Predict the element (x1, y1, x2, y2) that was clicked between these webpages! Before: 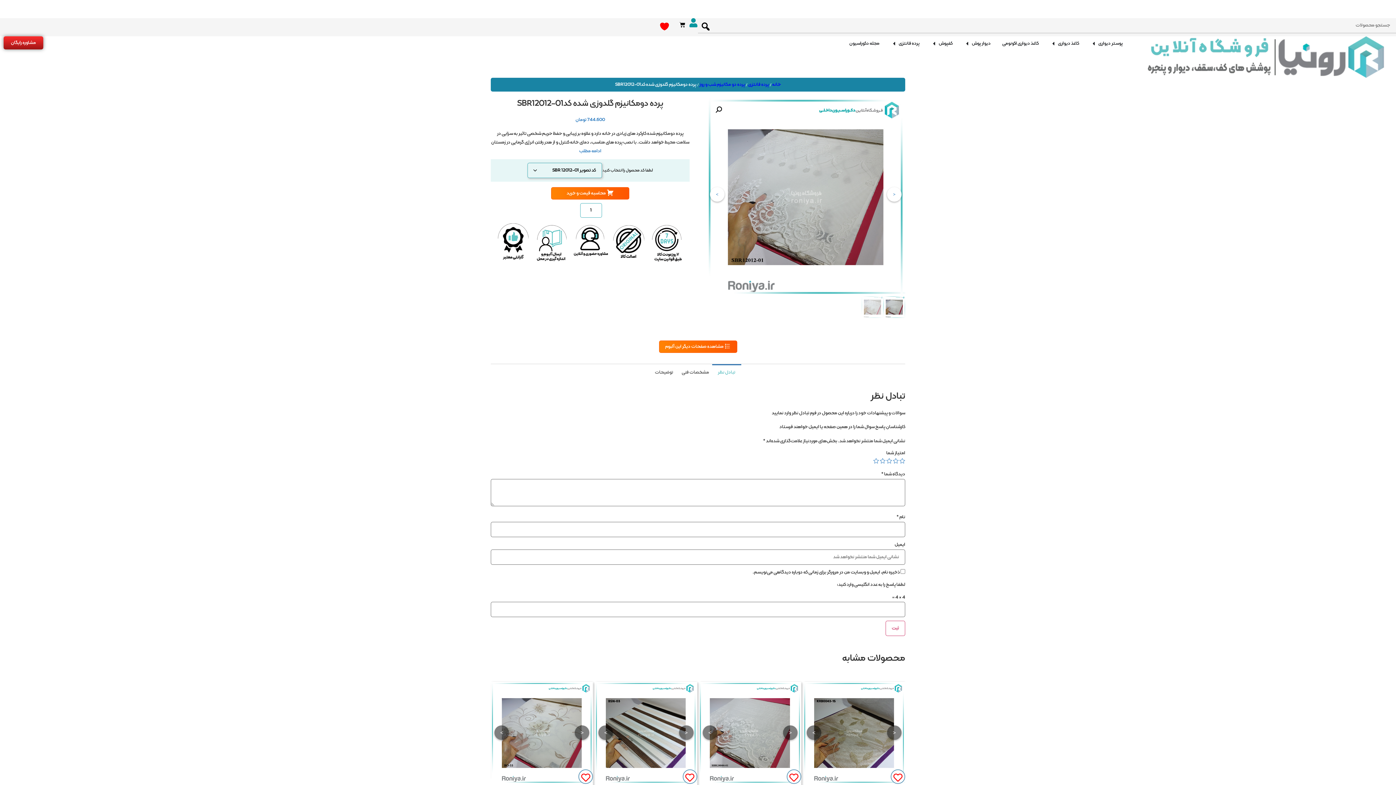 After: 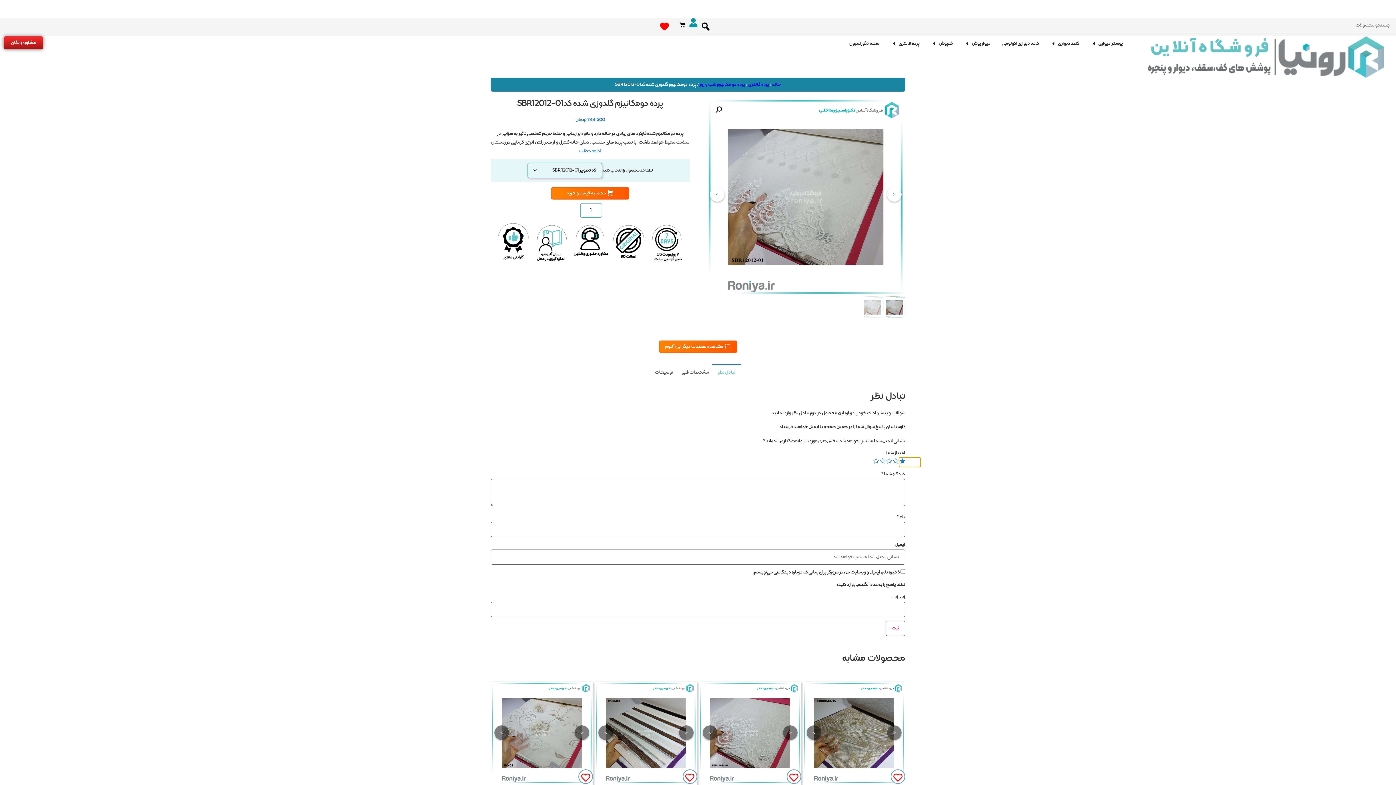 Action: label: 1 of 5 stars bbox: (899, 458, 905, 463)